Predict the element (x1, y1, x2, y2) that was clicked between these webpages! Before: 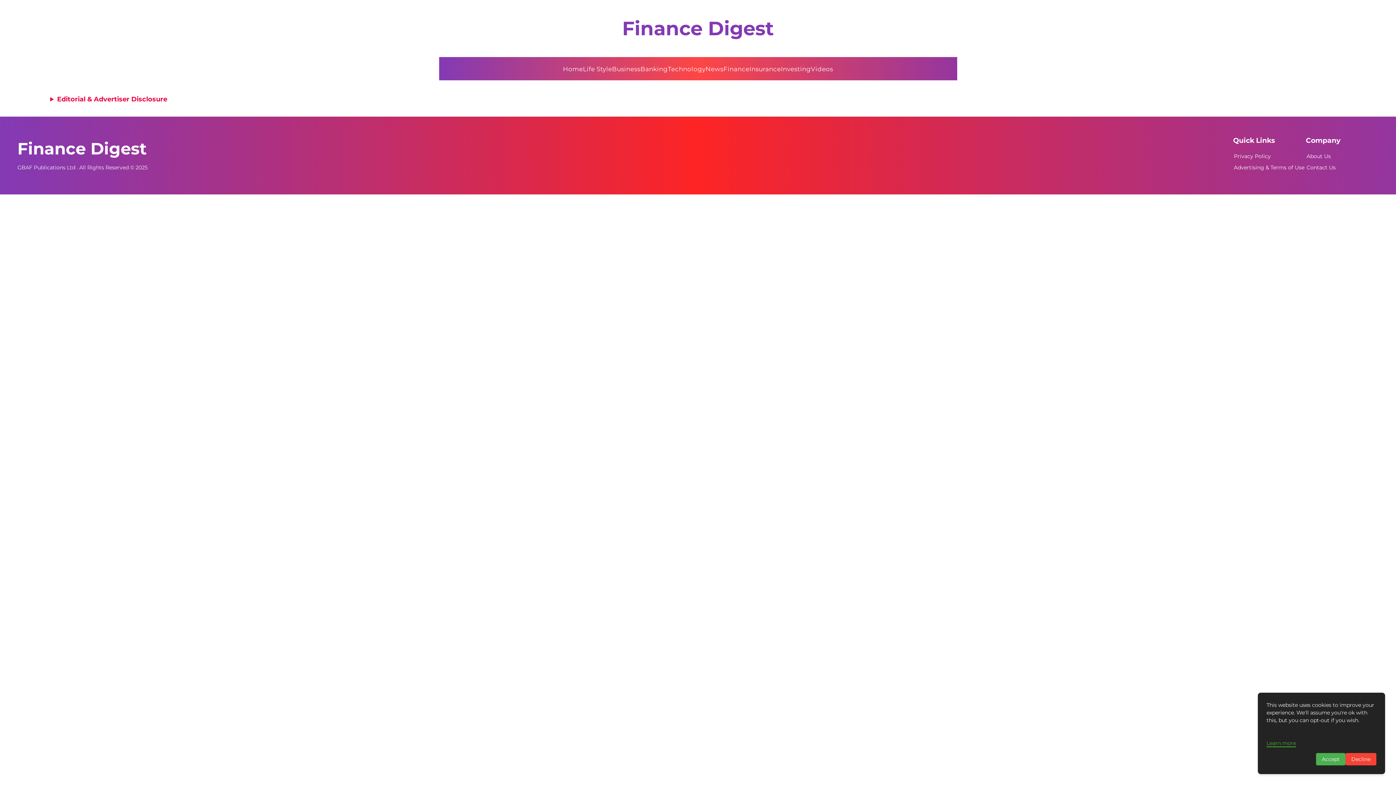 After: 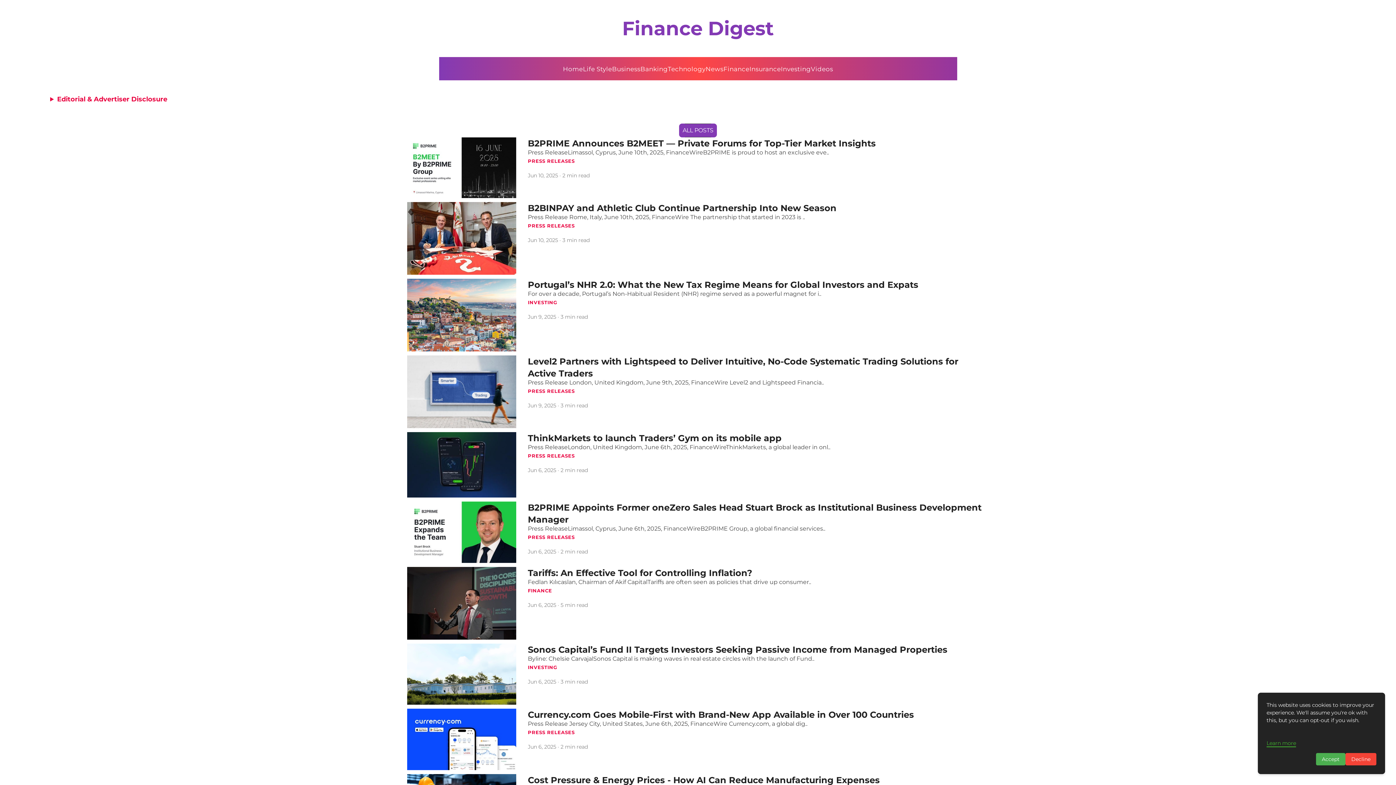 Action: bbox: (17, 134, 146, 163) label: Finance Digest